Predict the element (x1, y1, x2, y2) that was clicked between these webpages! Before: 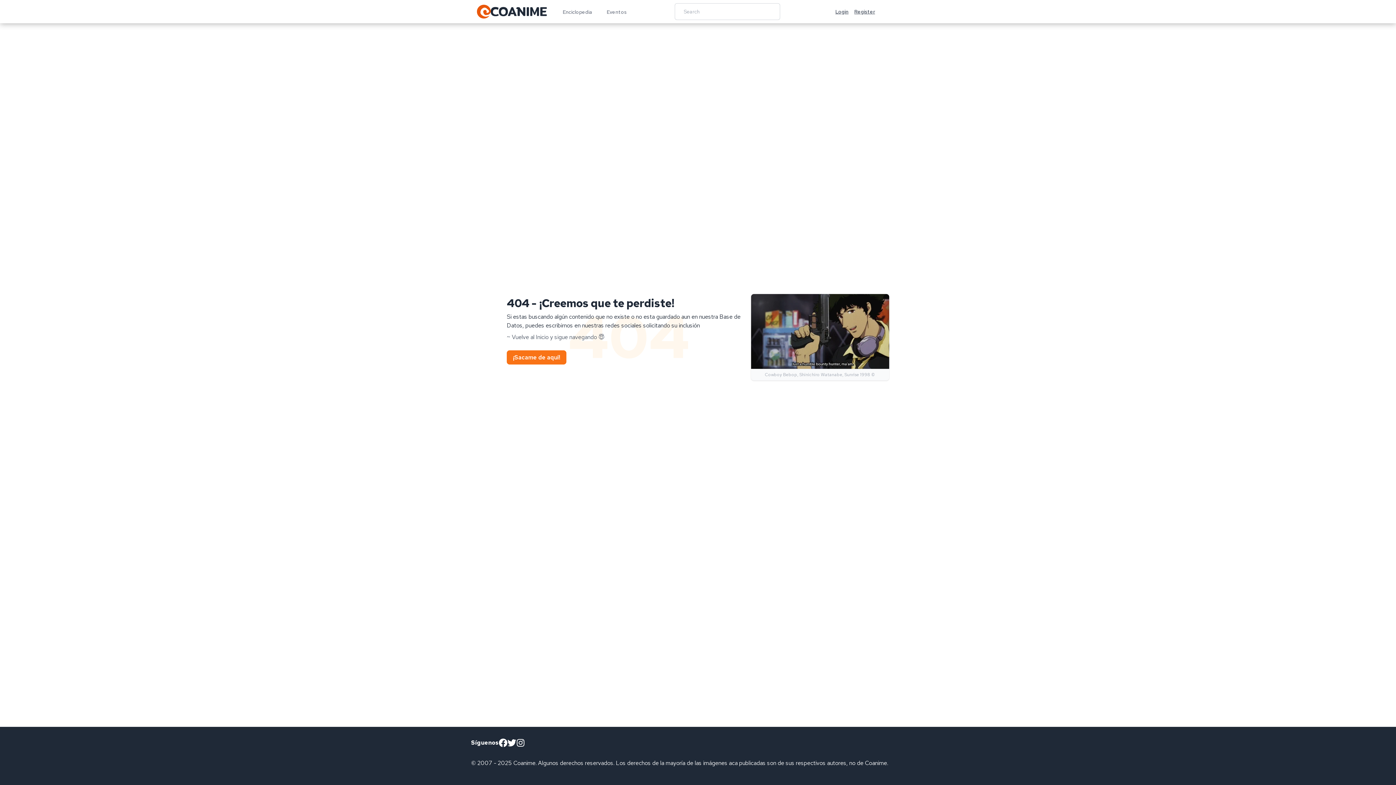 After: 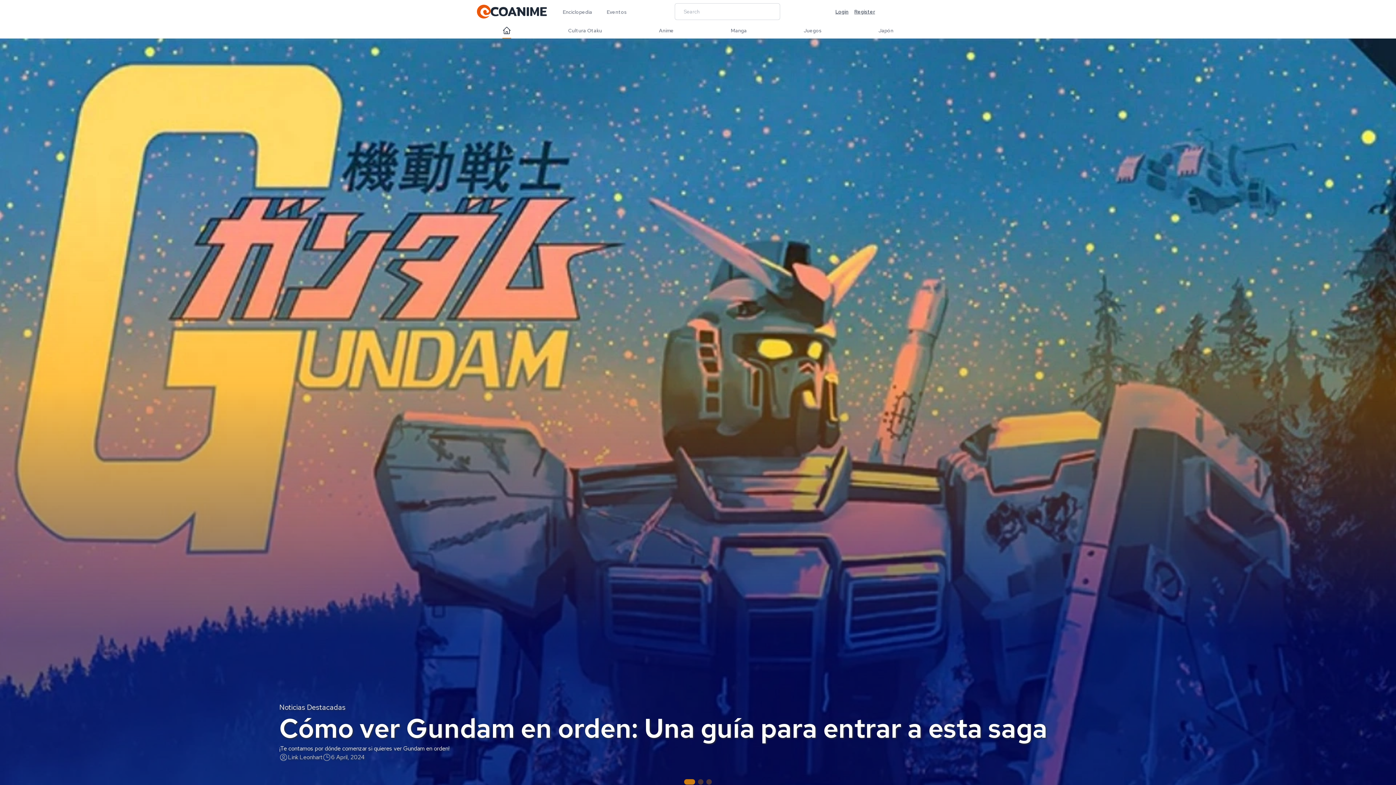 Action: bbox: (477, -5, 546, 29)